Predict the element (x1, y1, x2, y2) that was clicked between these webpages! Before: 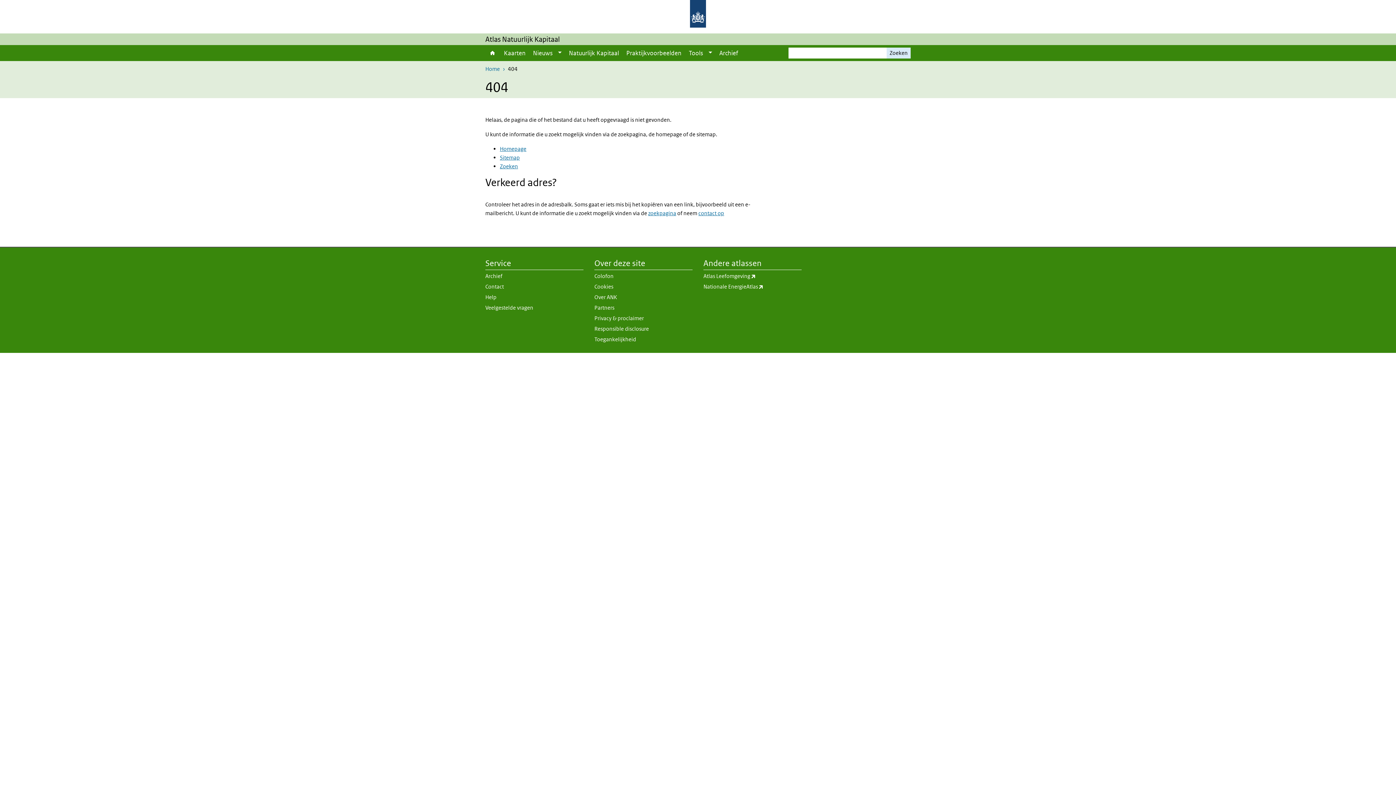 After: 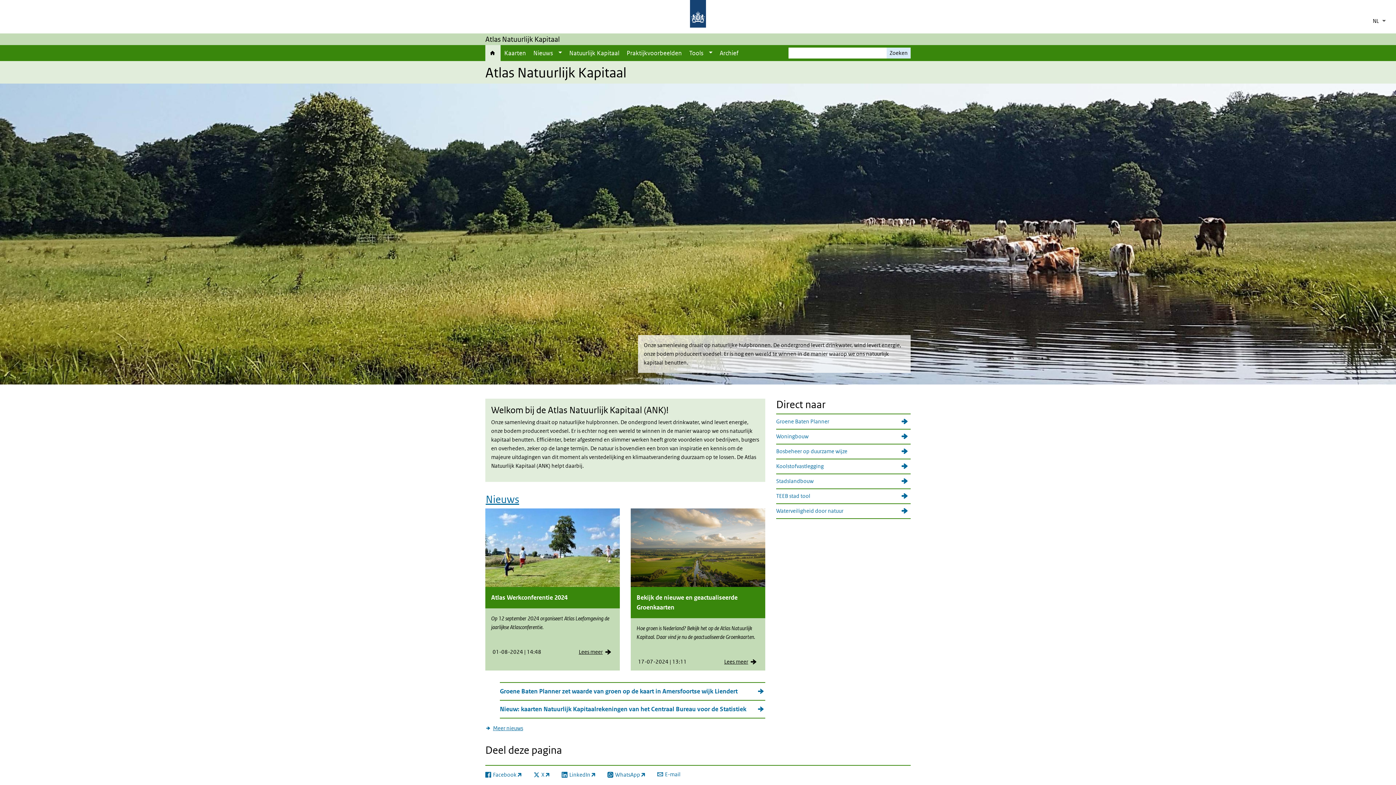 Action: label: Home bbox: (485, 65, 500, 72)